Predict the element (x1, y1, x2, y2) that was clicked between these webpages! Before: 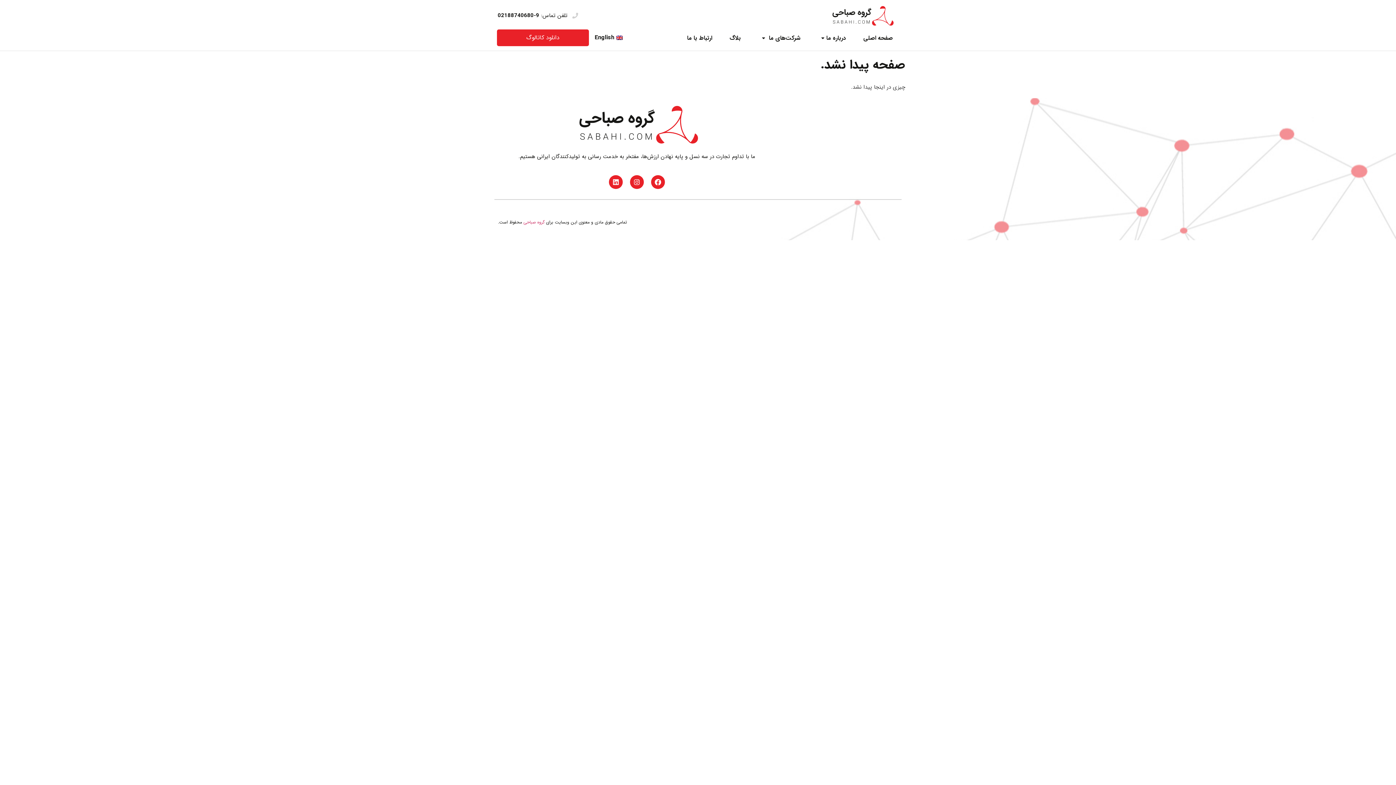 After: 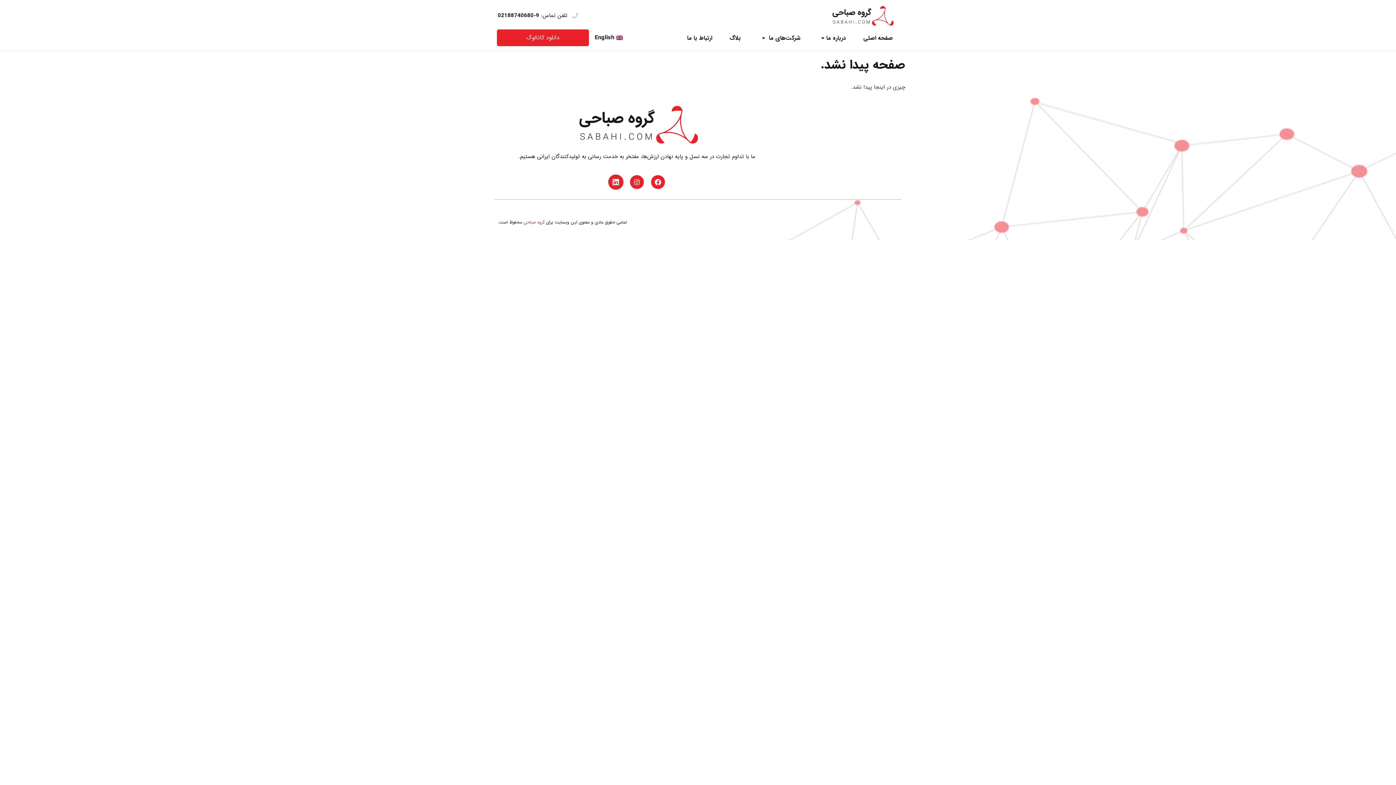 Action: bbox: (609, 175, 622, 188) label: Linkedin